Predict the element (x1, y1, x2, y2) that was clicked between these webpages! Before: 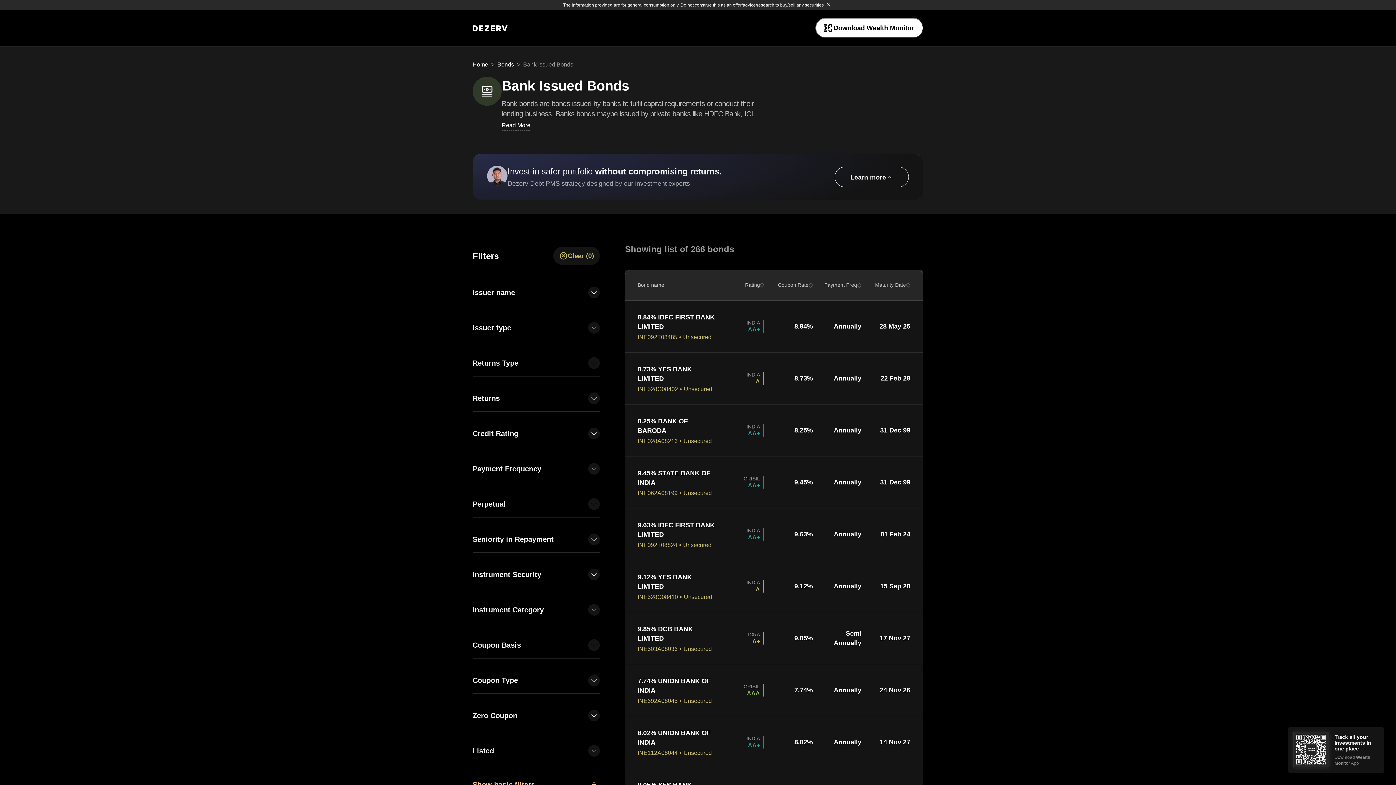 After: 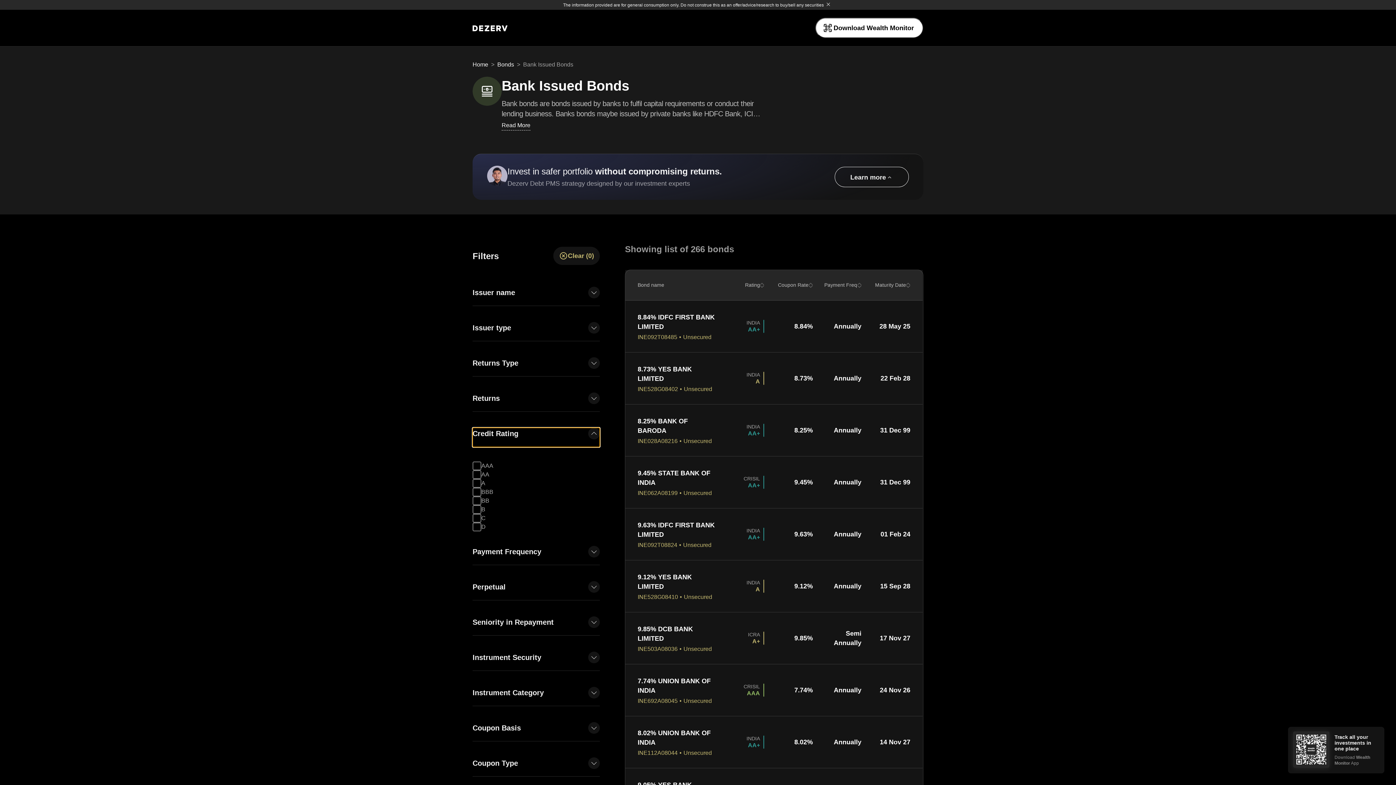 Action: label: Credit Rating bbox: (472, 427, 600, 447)